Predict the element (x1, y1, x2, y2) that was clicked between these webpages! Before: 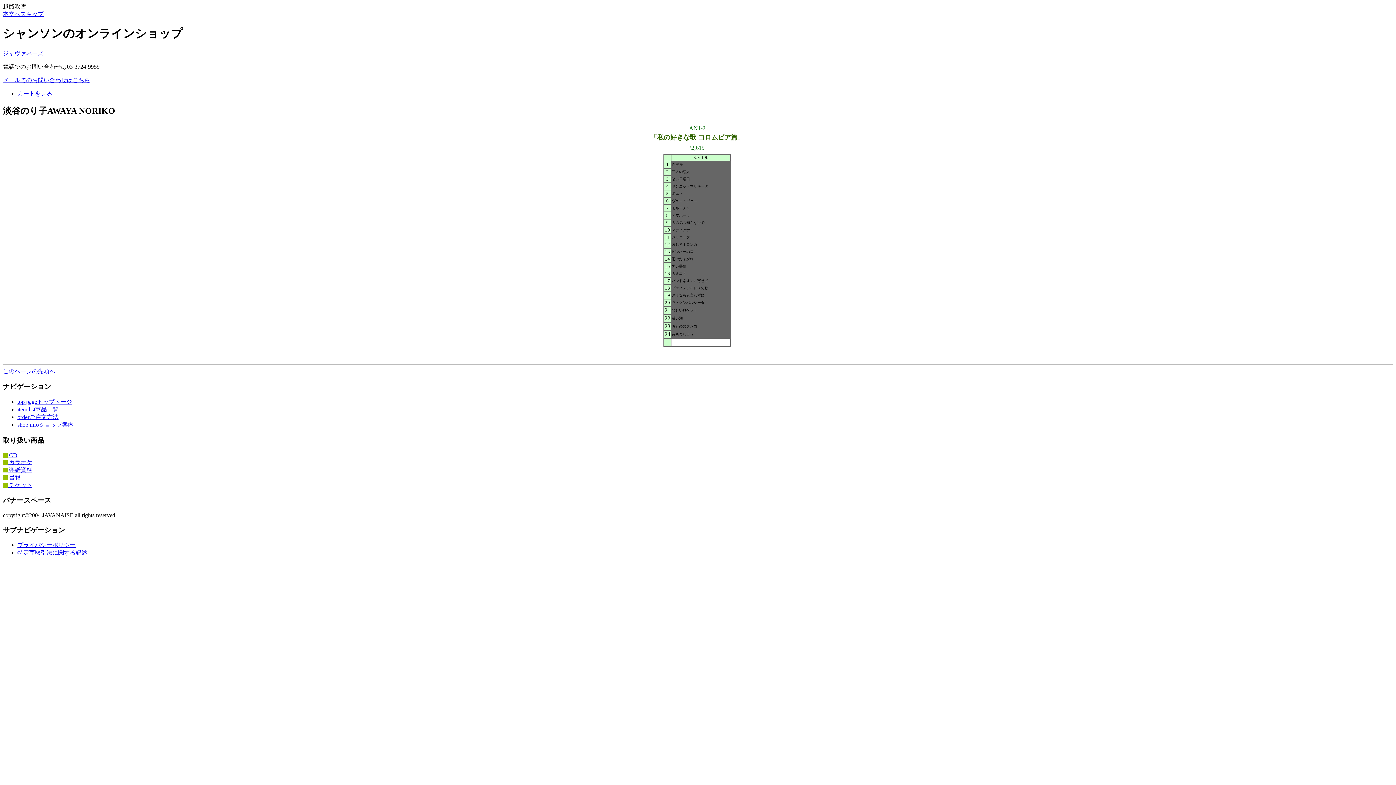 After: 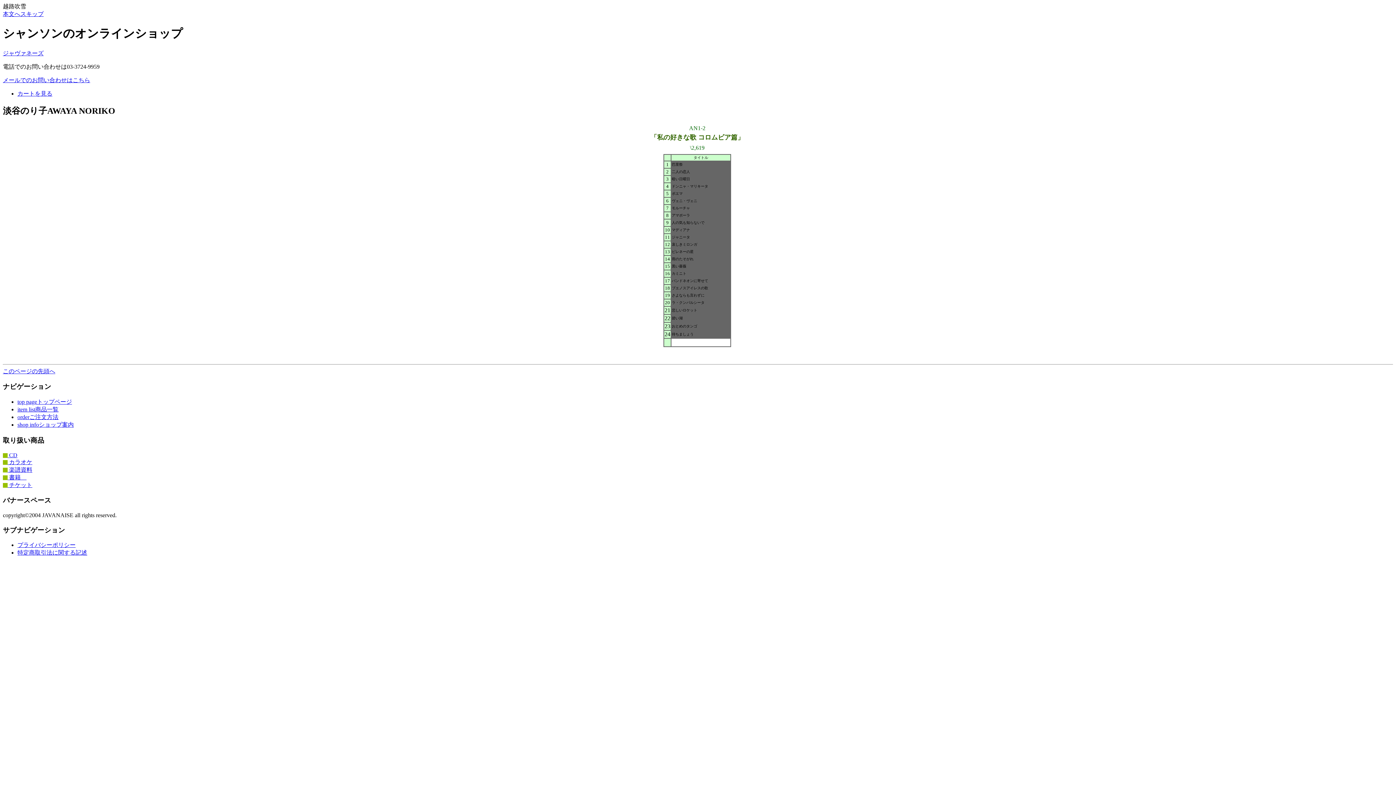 Action: bbox: (2, 77, 90, 83) label: メールでのお問い合わせはこちら